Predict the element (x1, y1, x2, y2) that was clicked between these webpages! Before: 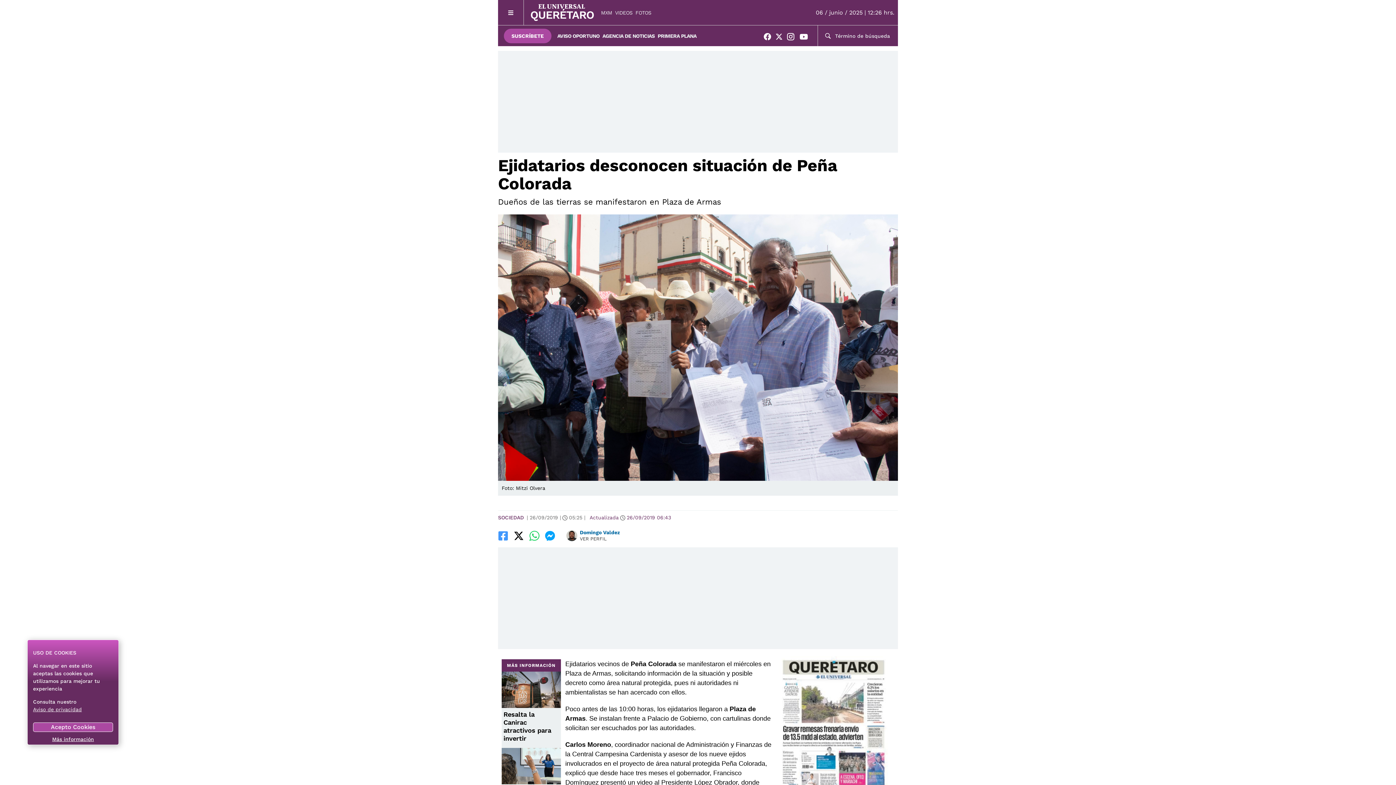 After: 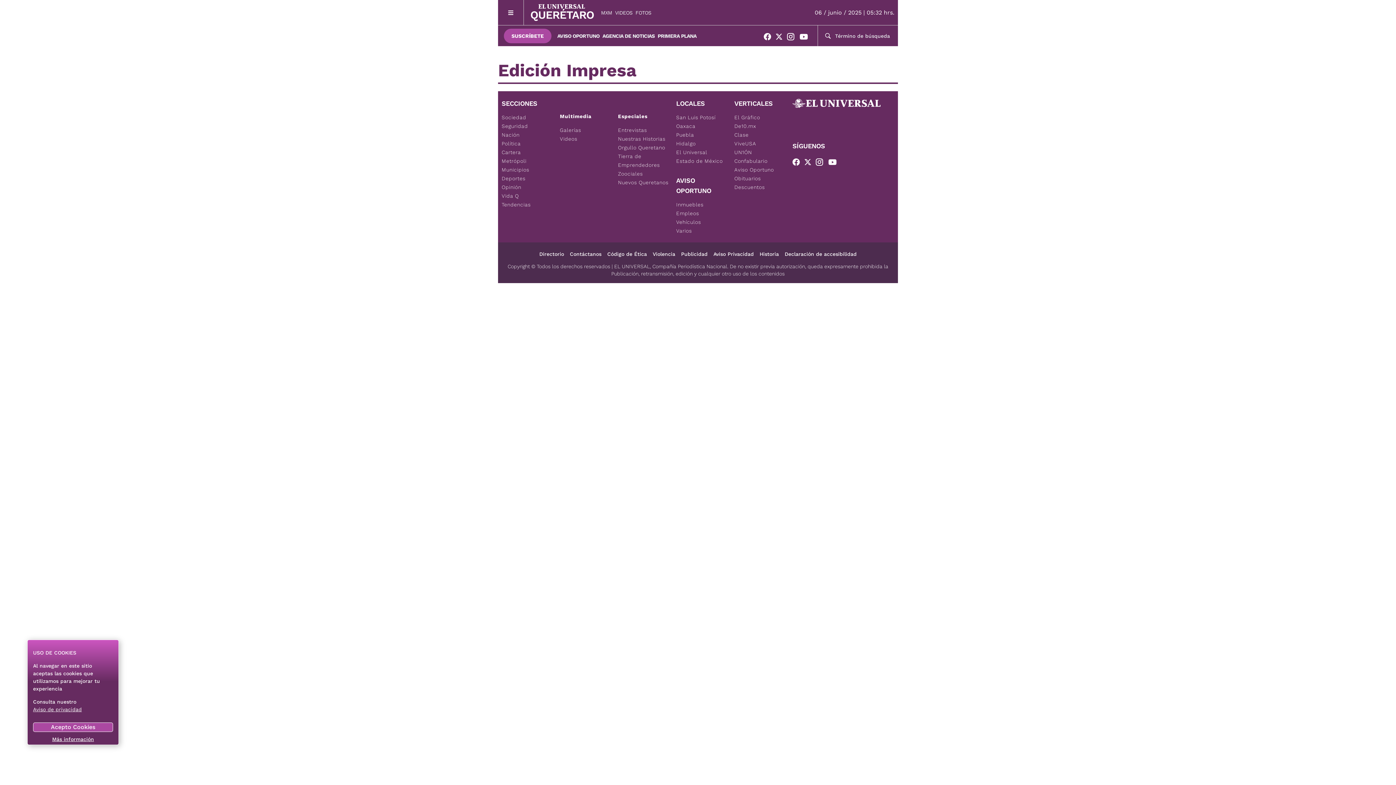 Action: bbox: (657, 32, 696, 39) label: PRIMERA PLANA